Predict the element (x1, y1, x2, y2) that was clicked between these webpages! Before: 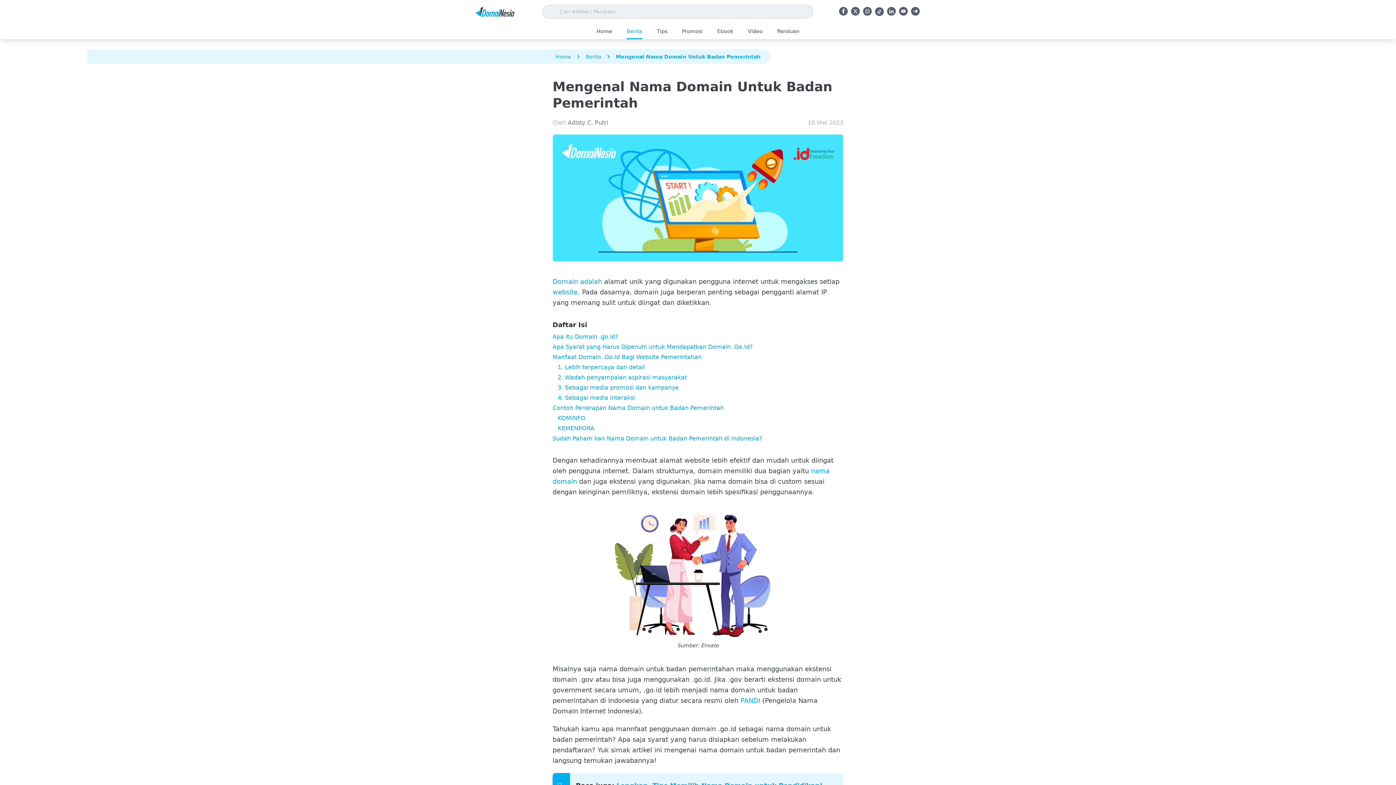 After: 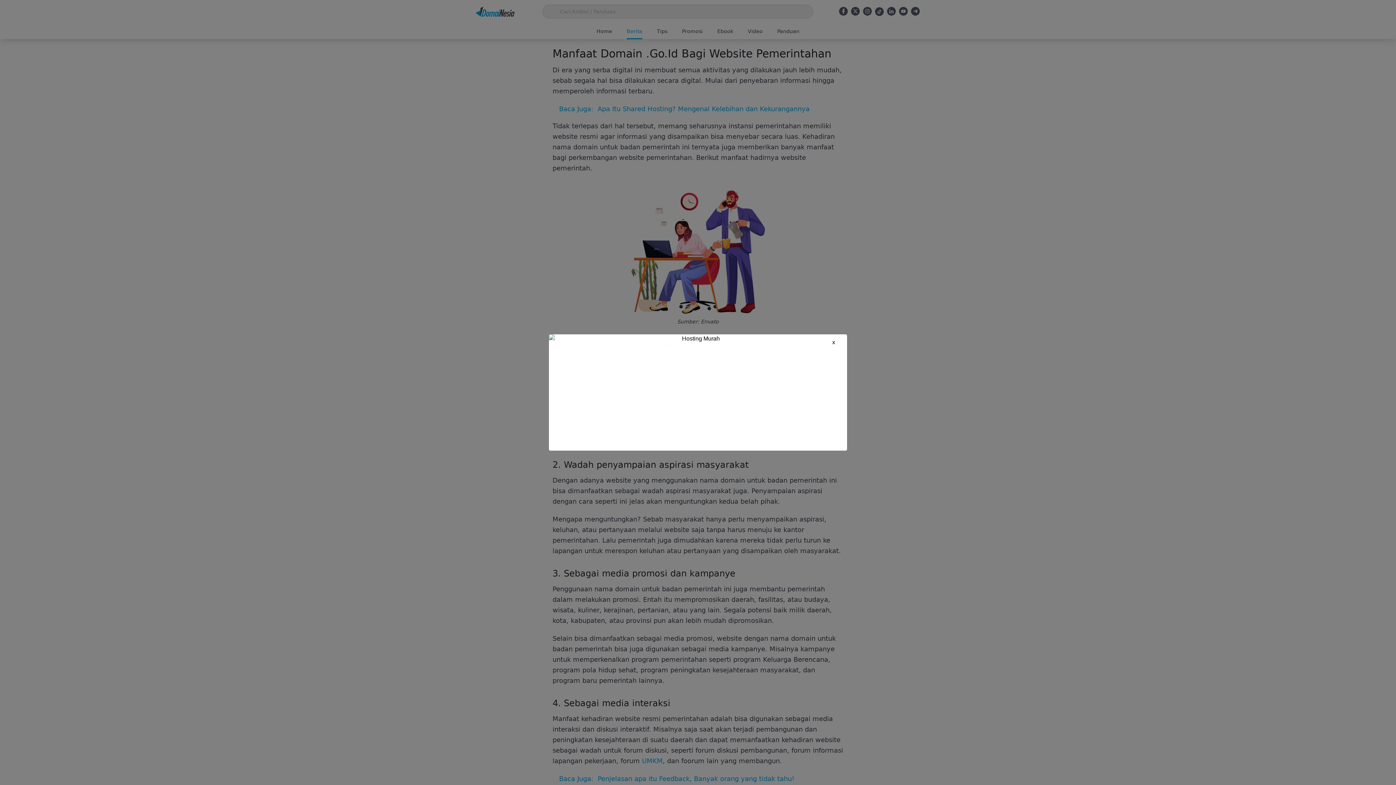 Action: bbox: (552, 353, 701, 360) label: Manfaat Domain .Go.Id Bagi Website Pemerintahan